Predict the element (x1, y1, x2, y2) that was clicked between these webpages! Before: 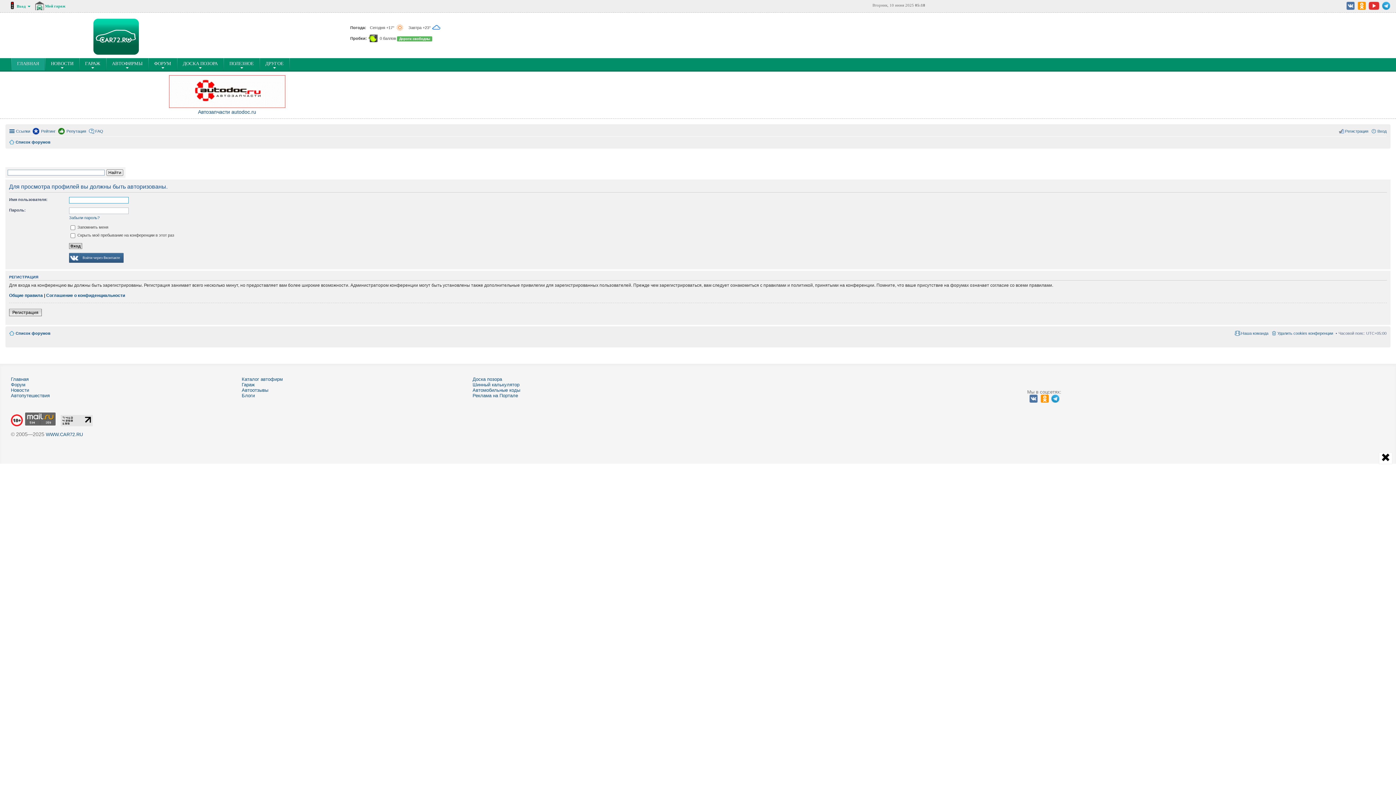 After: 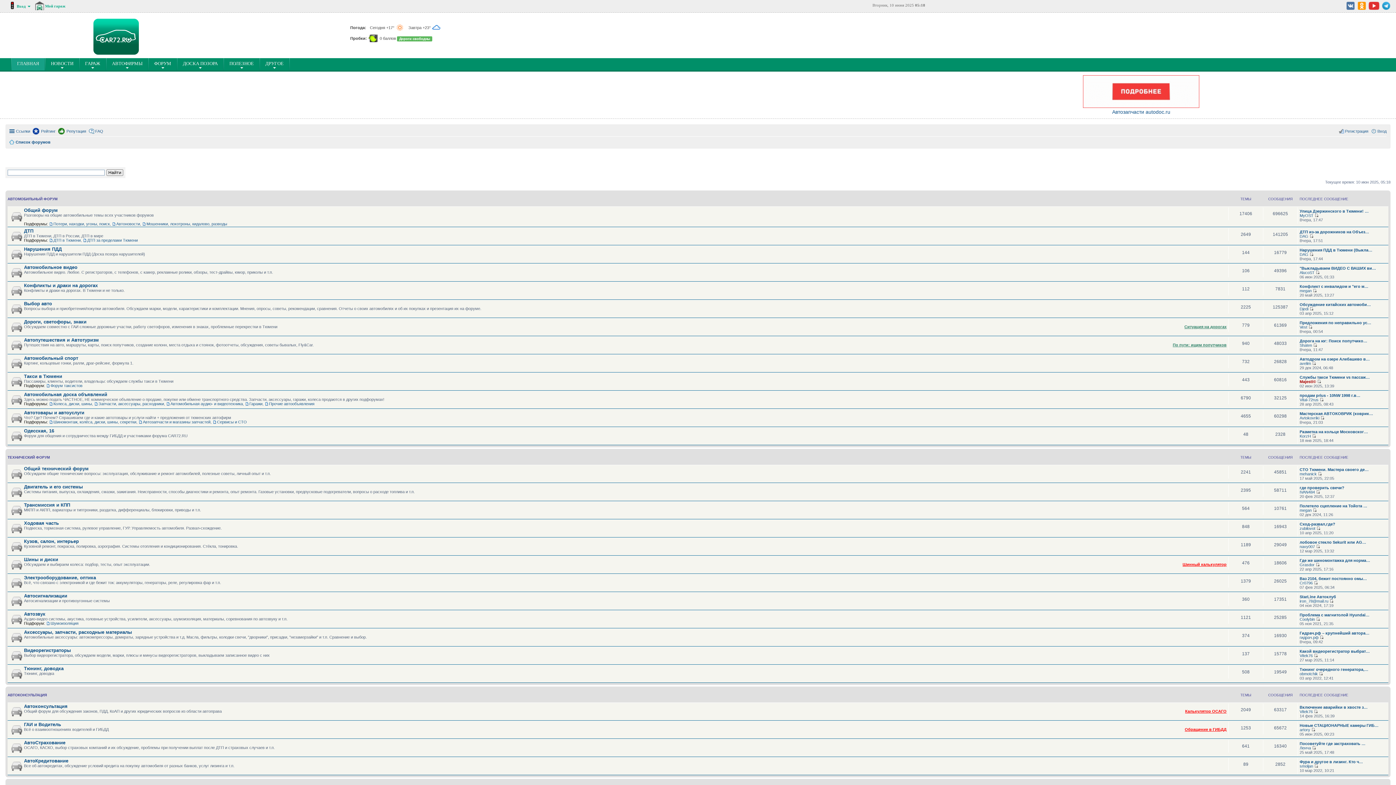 Action: bbox: (148, 58, 177, 70) label: ФОРУМ